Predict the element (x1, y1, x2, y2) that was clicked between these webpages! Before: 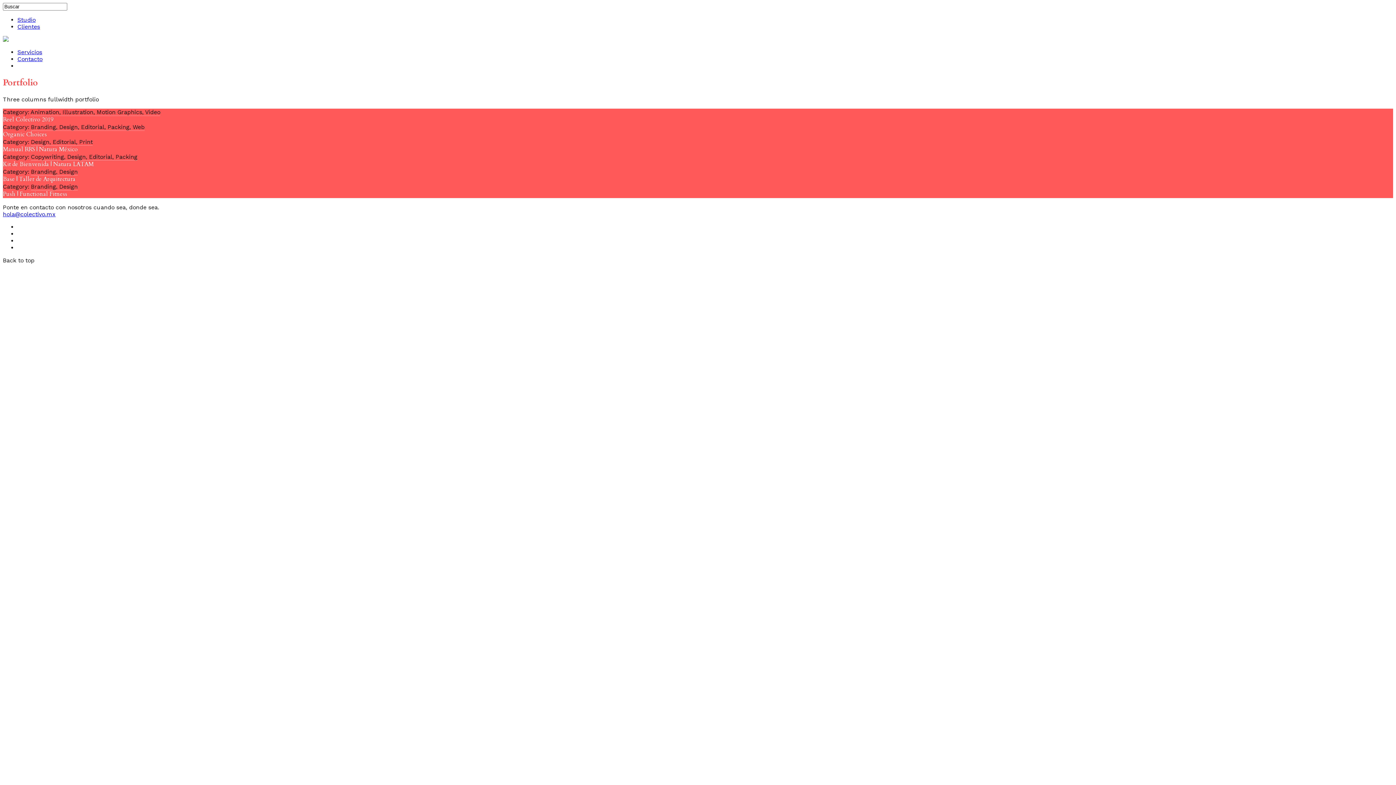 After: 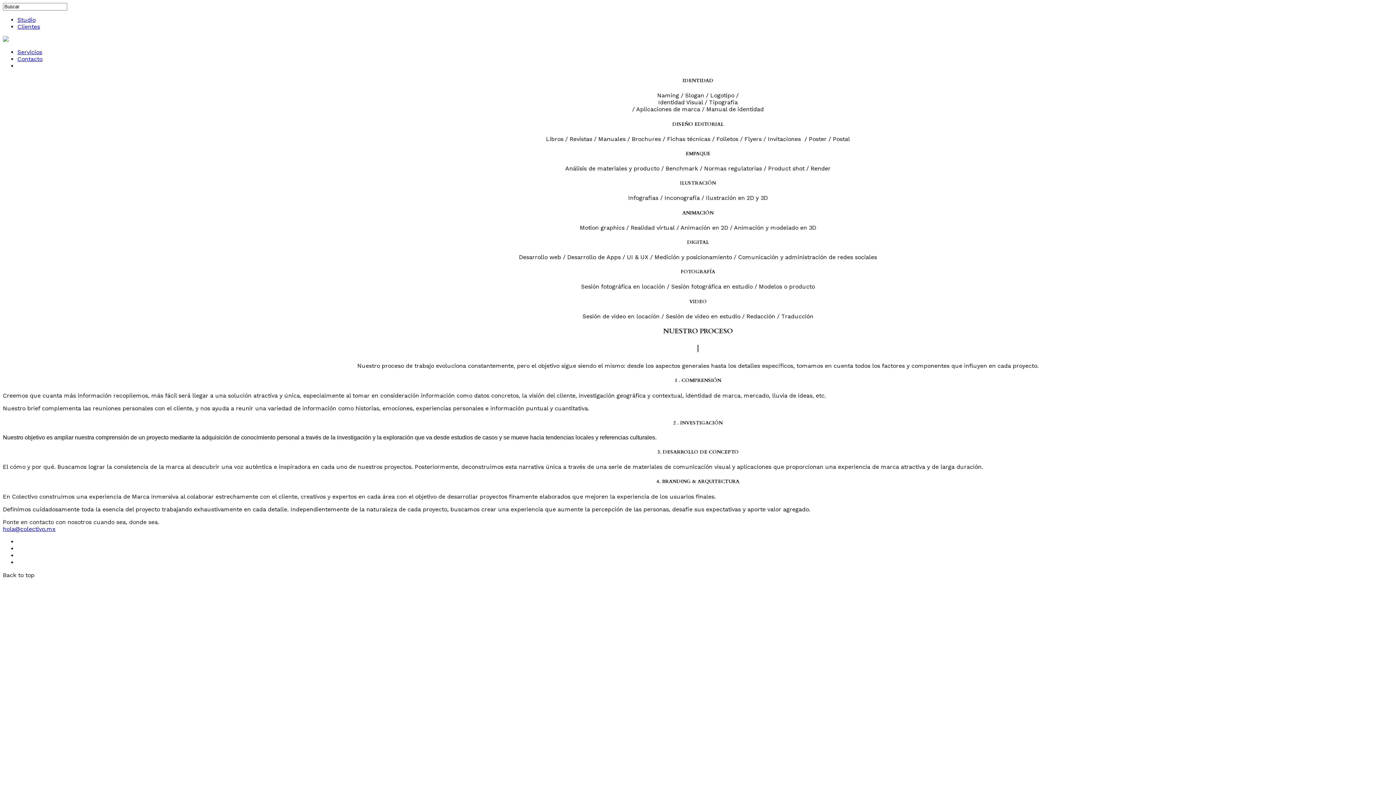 Action: label: Servicios bbox: (17, 48, 42, 55)